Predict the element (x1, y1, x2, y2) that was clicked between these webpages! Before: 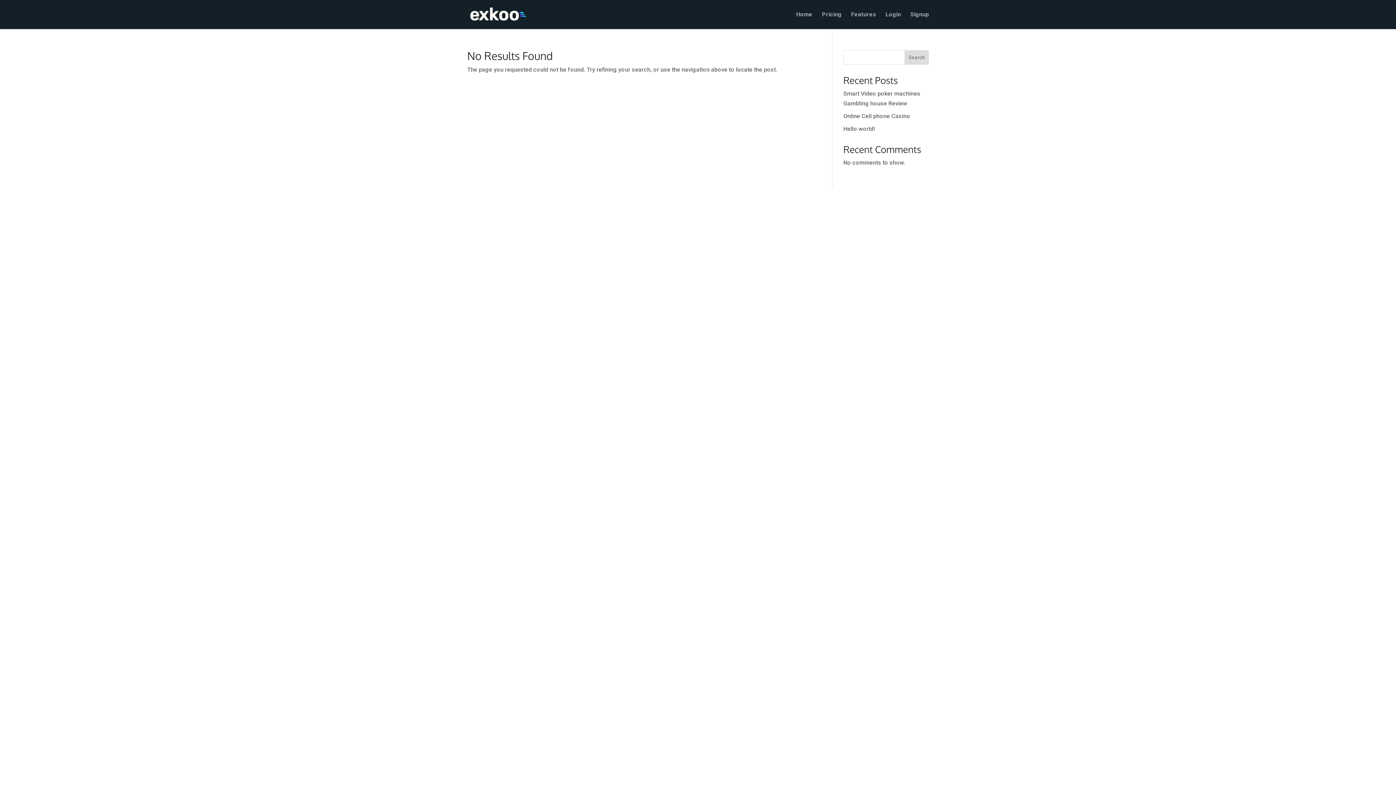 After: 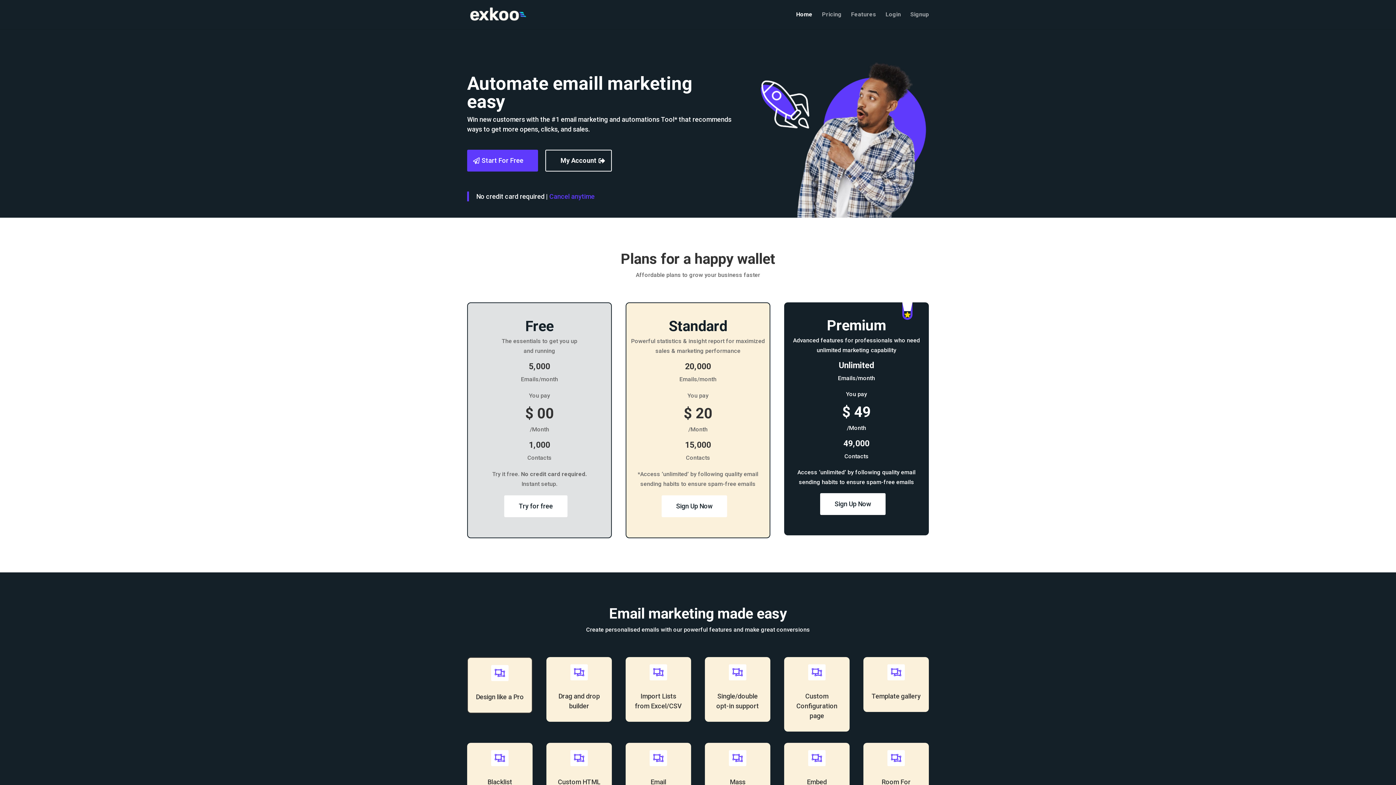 Action: bbox: (468, 10, 527, 17)